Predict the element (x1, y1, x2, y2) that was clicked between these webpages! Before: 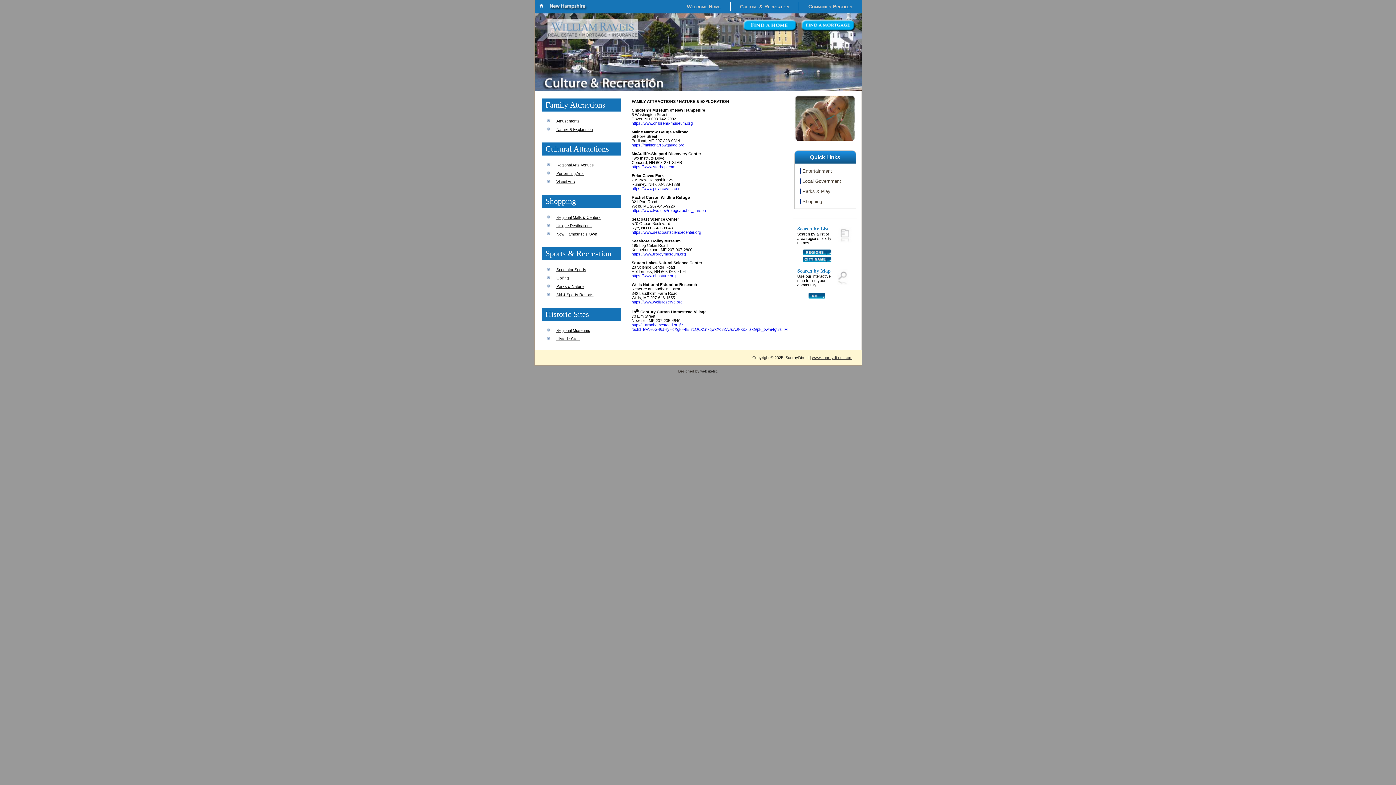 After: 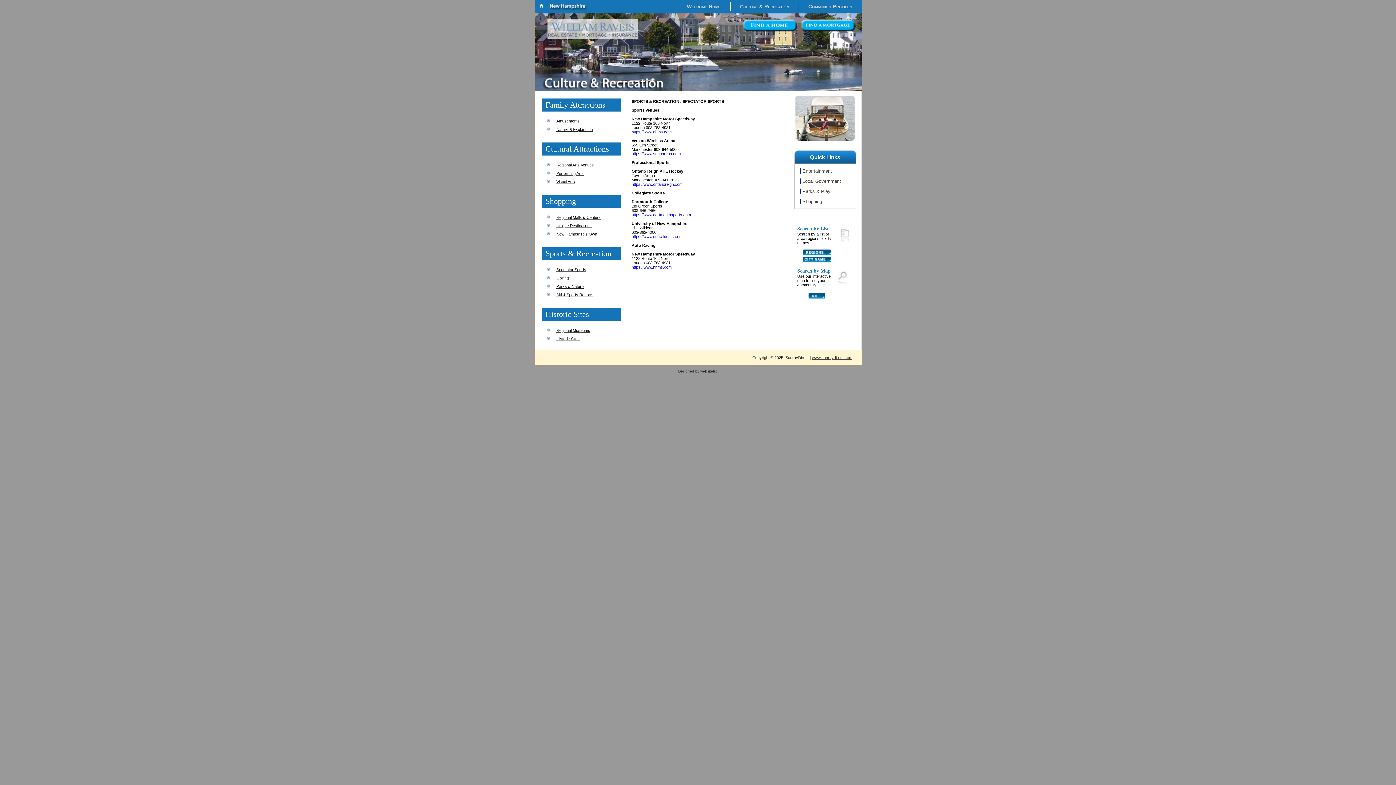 Action: bbox: (556, 267, 586, 272) label: Spectator Sports